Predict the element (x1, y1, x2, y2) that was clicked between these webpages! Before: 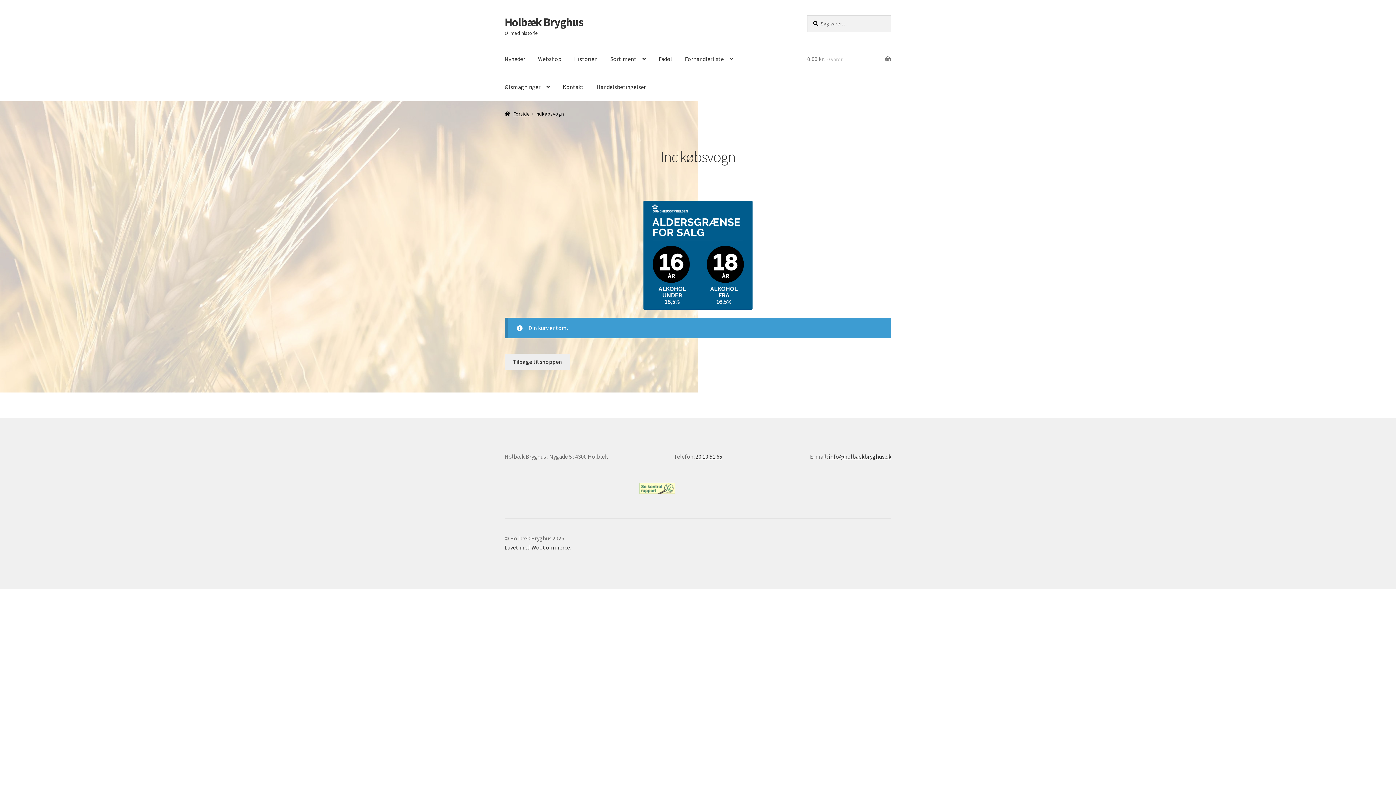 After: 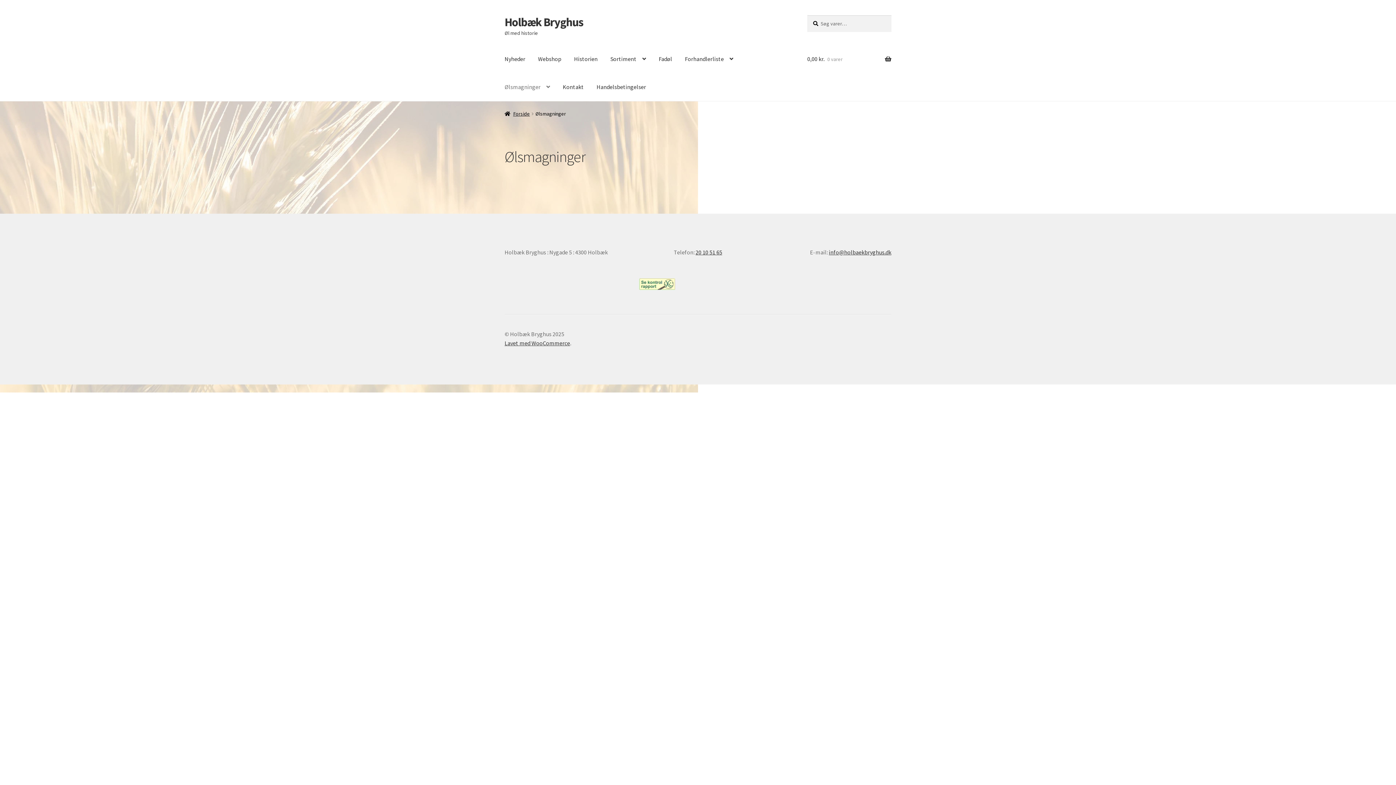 Action: bbox: (498, 73, 556, 101) label: Ølsmagninger